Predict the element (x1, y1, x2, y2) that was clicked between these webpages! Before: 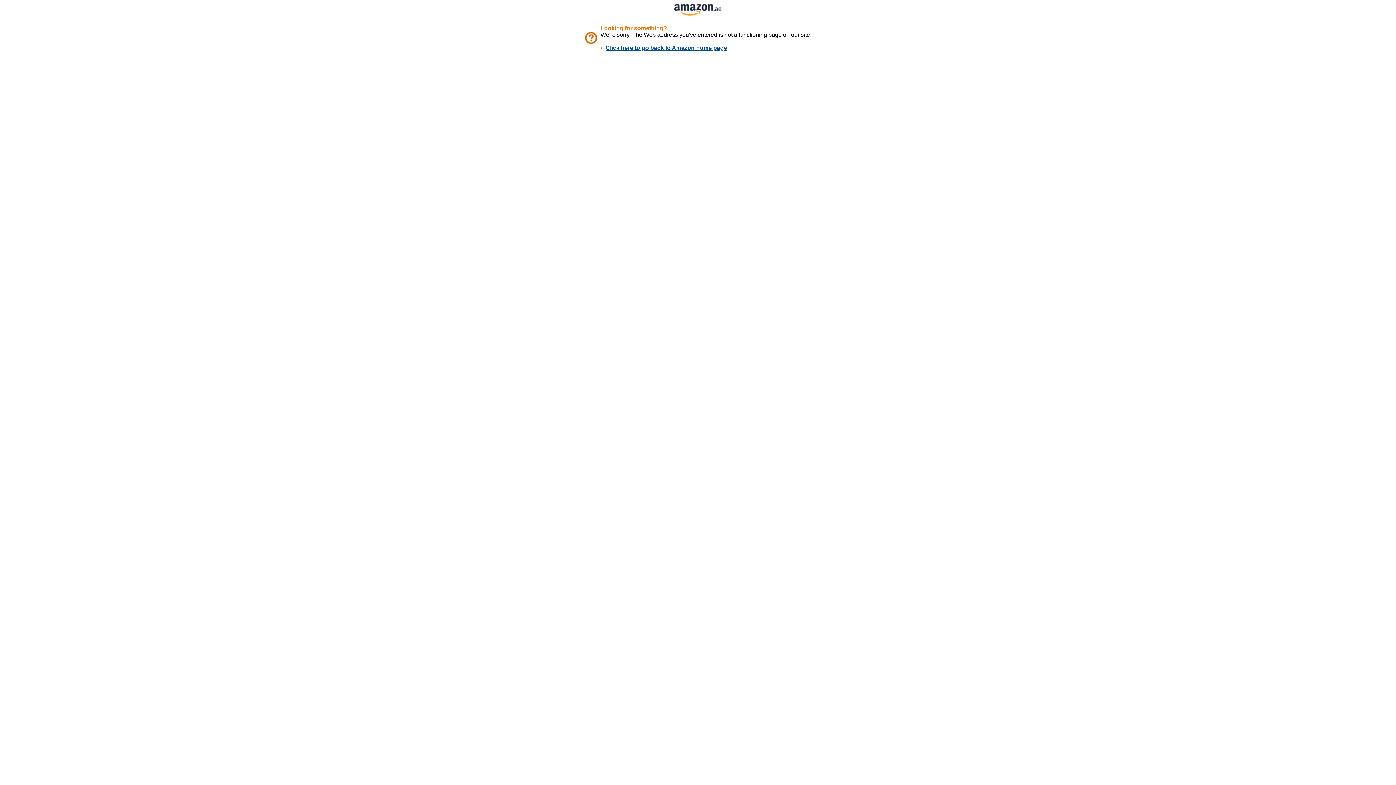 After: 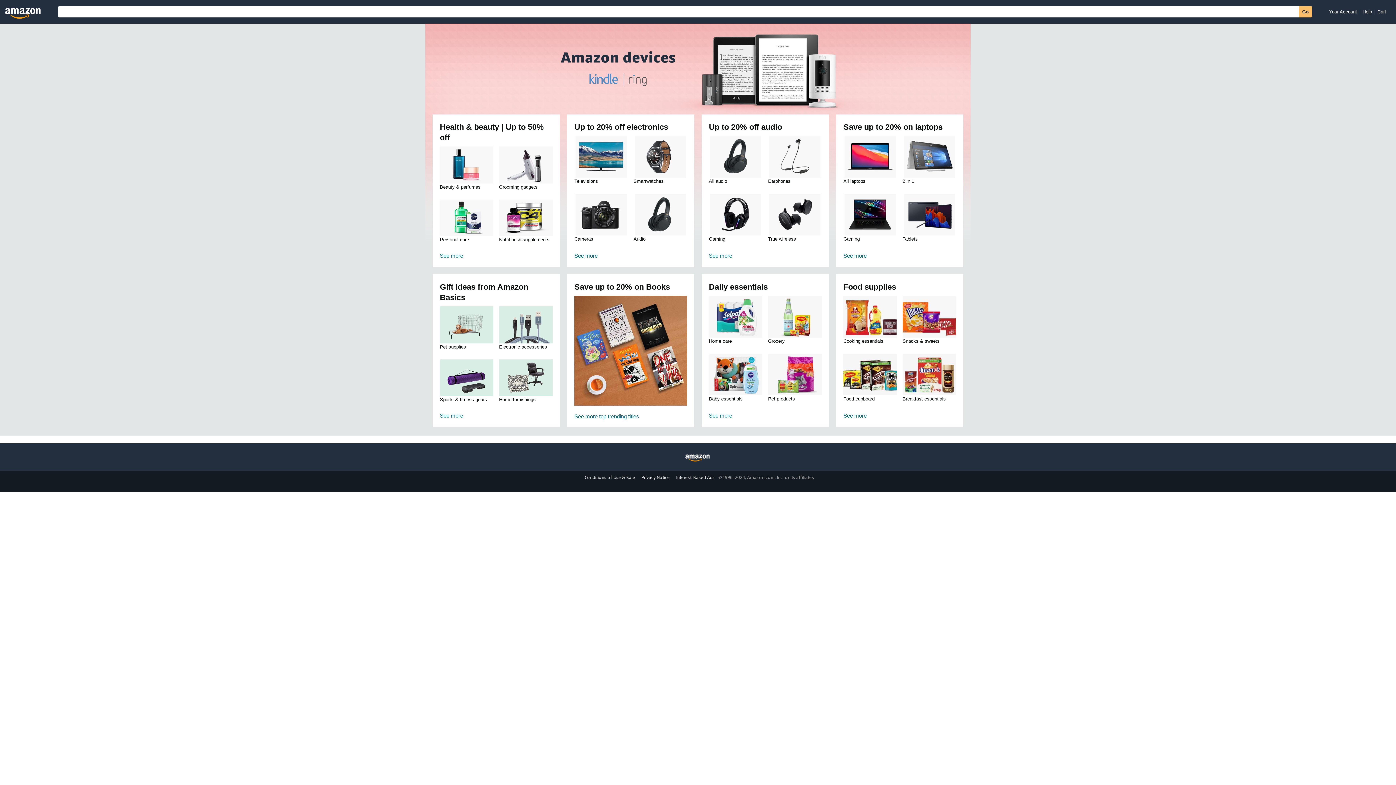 Action: bbox: (605, 44, 727, 50) label: Click here to go back to Amazon home page